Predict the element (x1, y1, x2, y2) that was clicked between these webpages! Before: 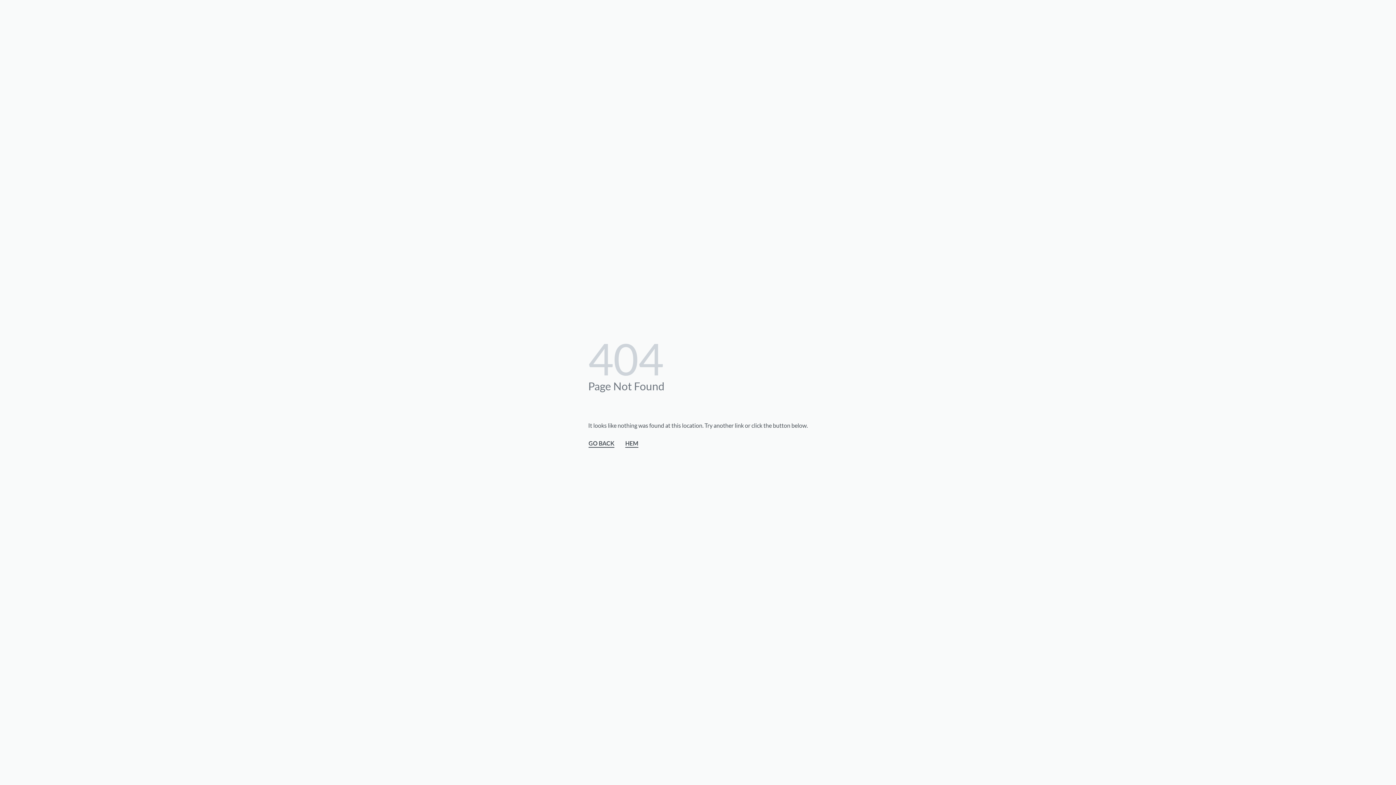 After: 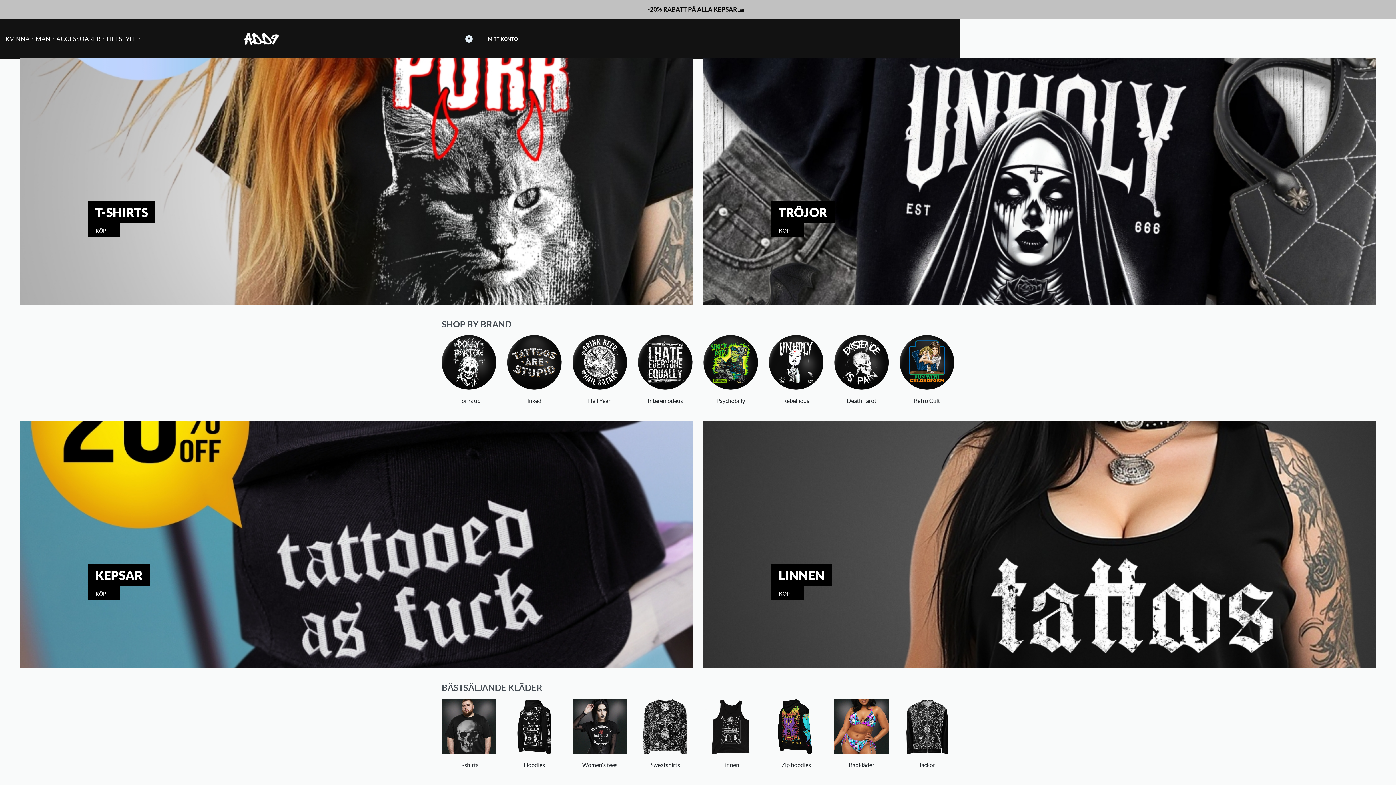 Action: bbox: (625, 438, 638, 448) label: HEM